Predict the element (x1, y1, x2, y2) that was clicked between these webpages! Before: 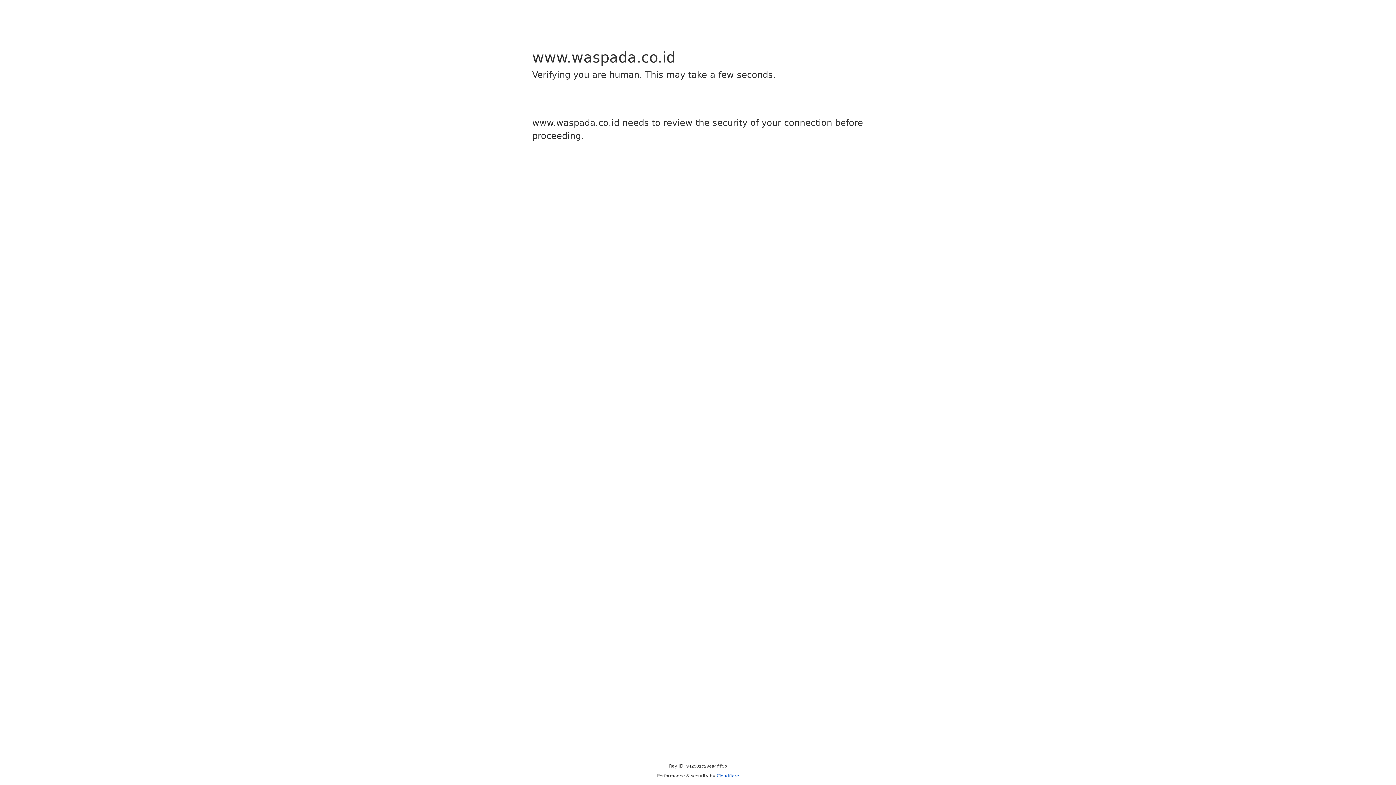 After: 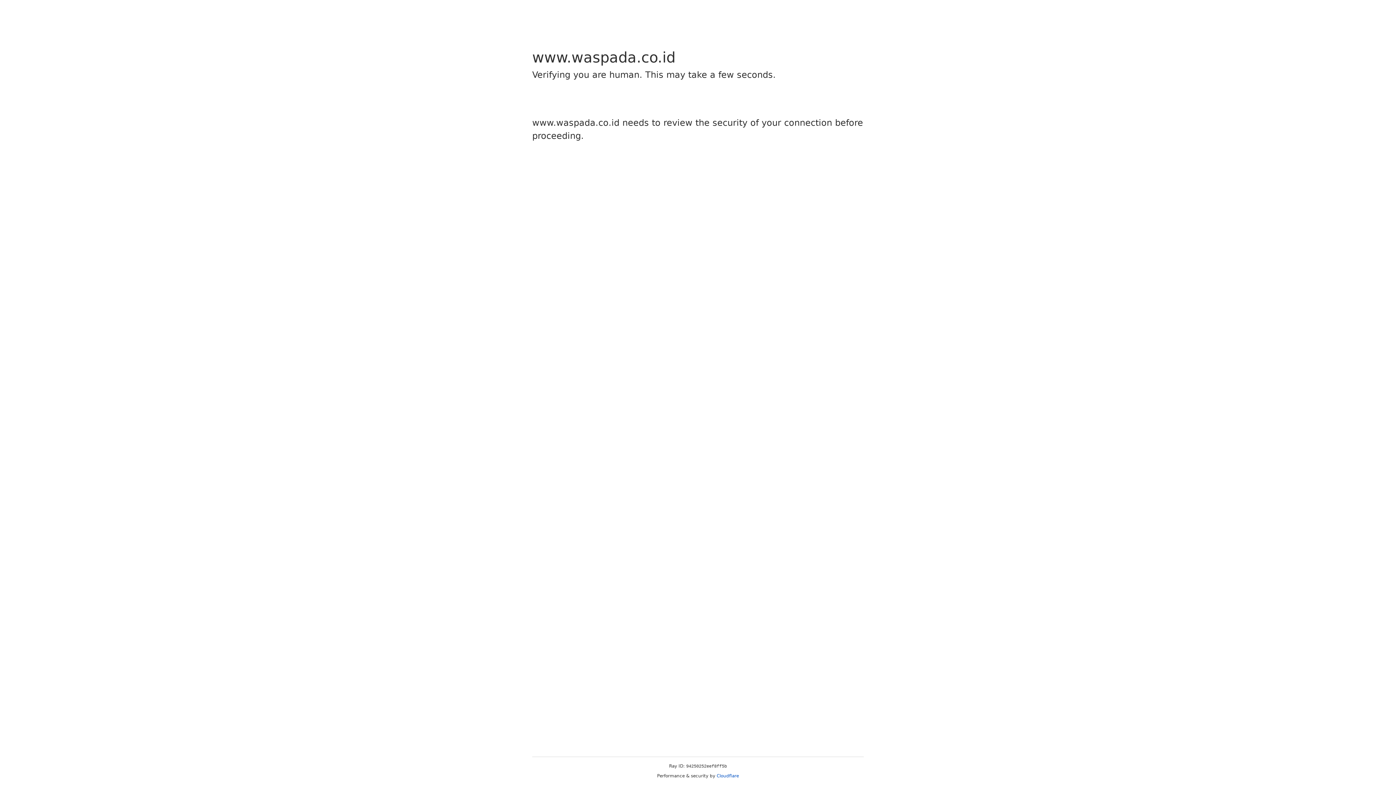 Action: label: Cloudflare bbox: (716, 773, 739, 778)